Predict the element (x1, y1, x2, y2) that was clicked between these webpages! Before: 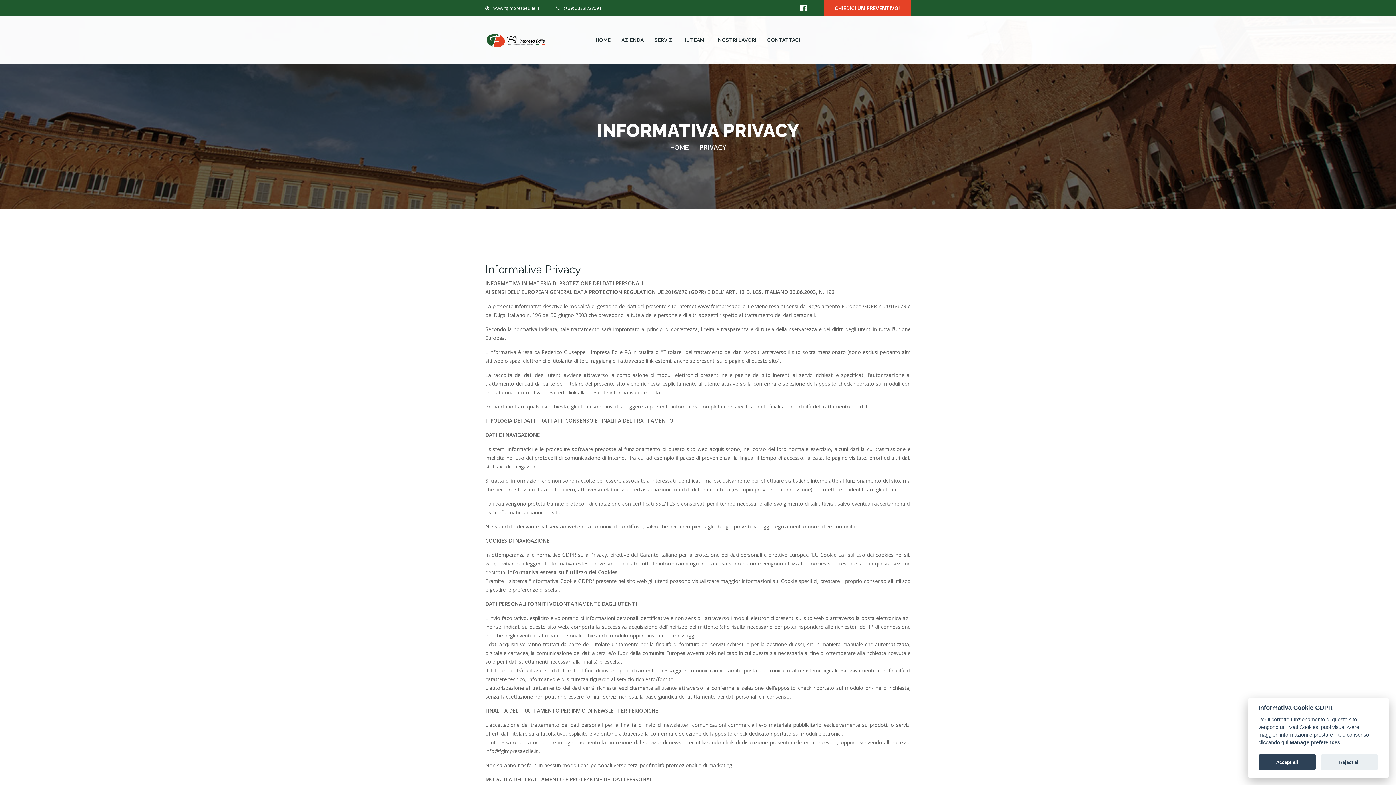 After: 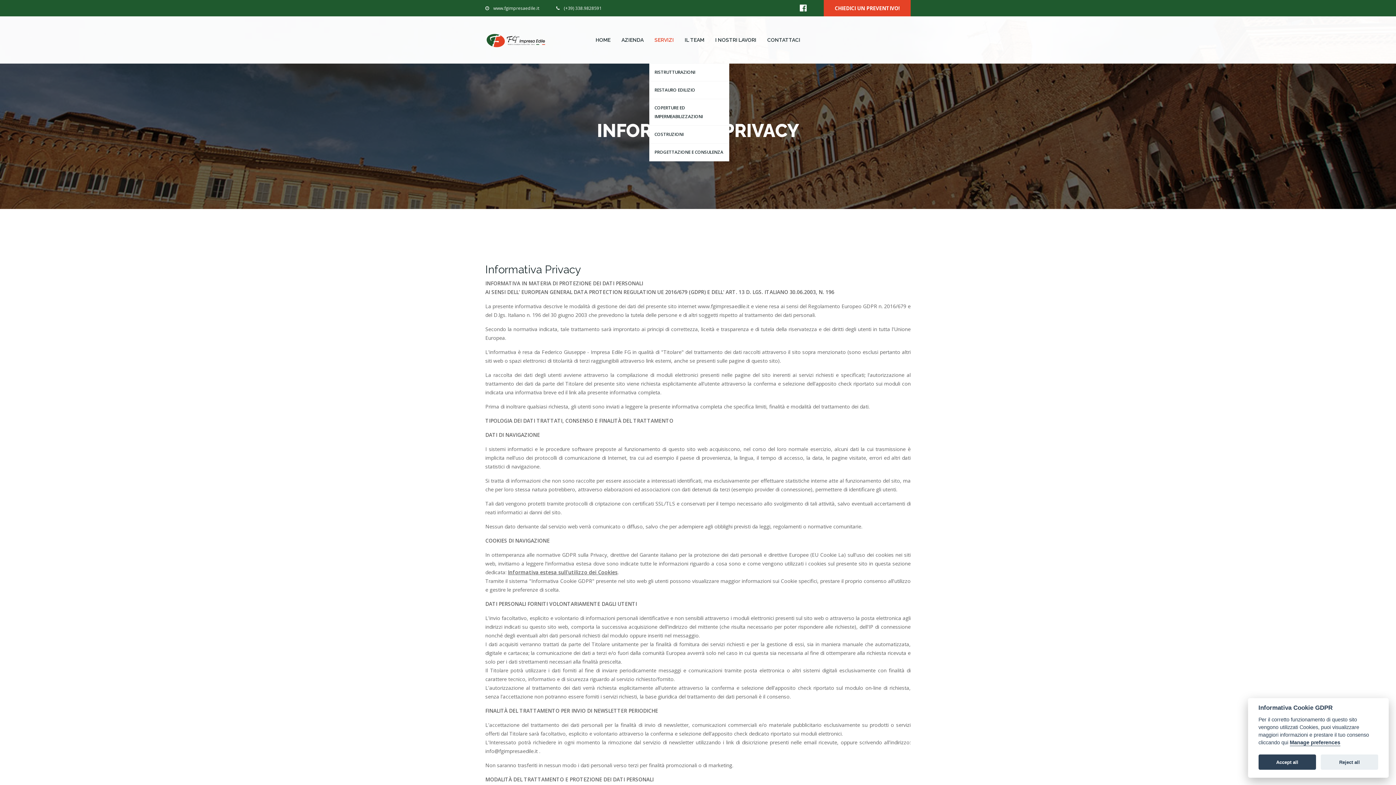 Action: label: SERVIZI bbox: (654, 16, 674, 63)